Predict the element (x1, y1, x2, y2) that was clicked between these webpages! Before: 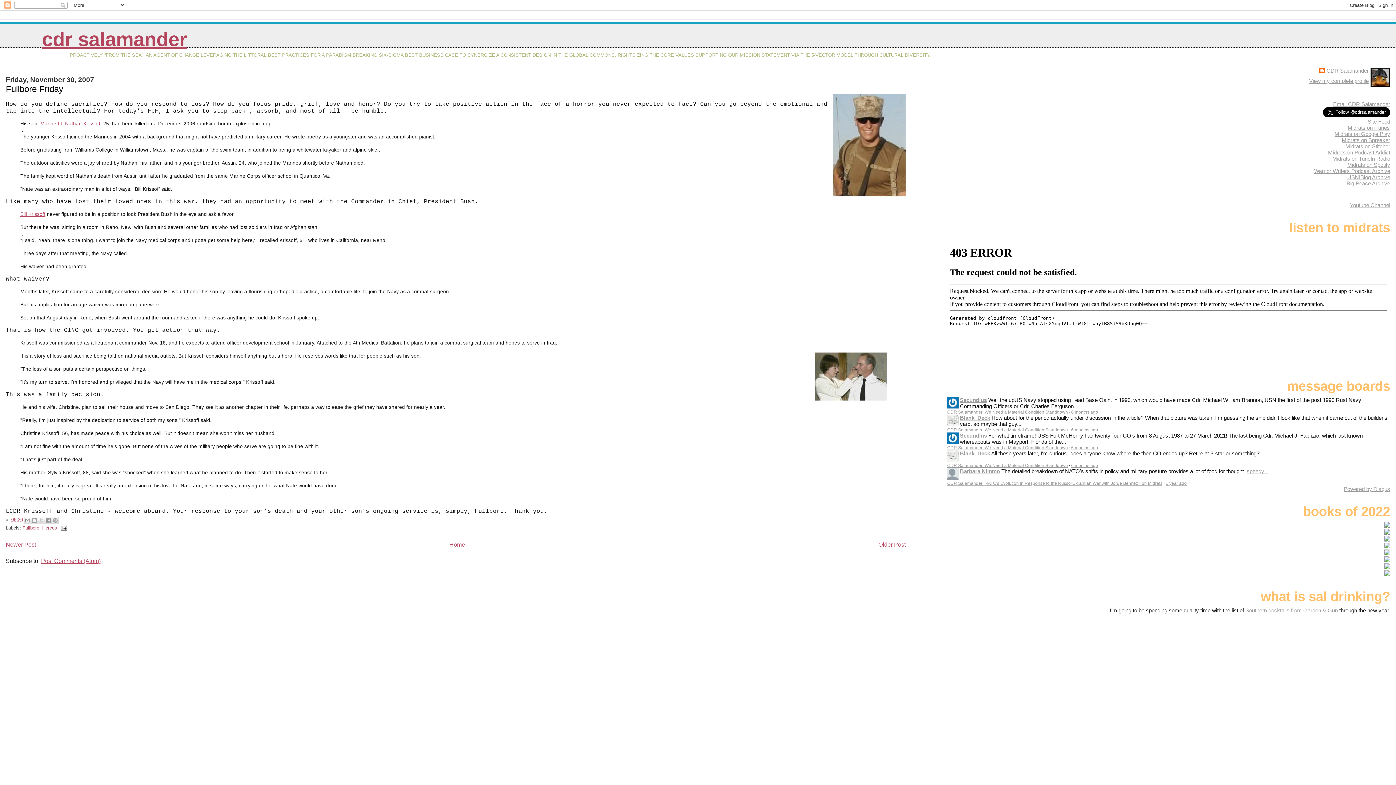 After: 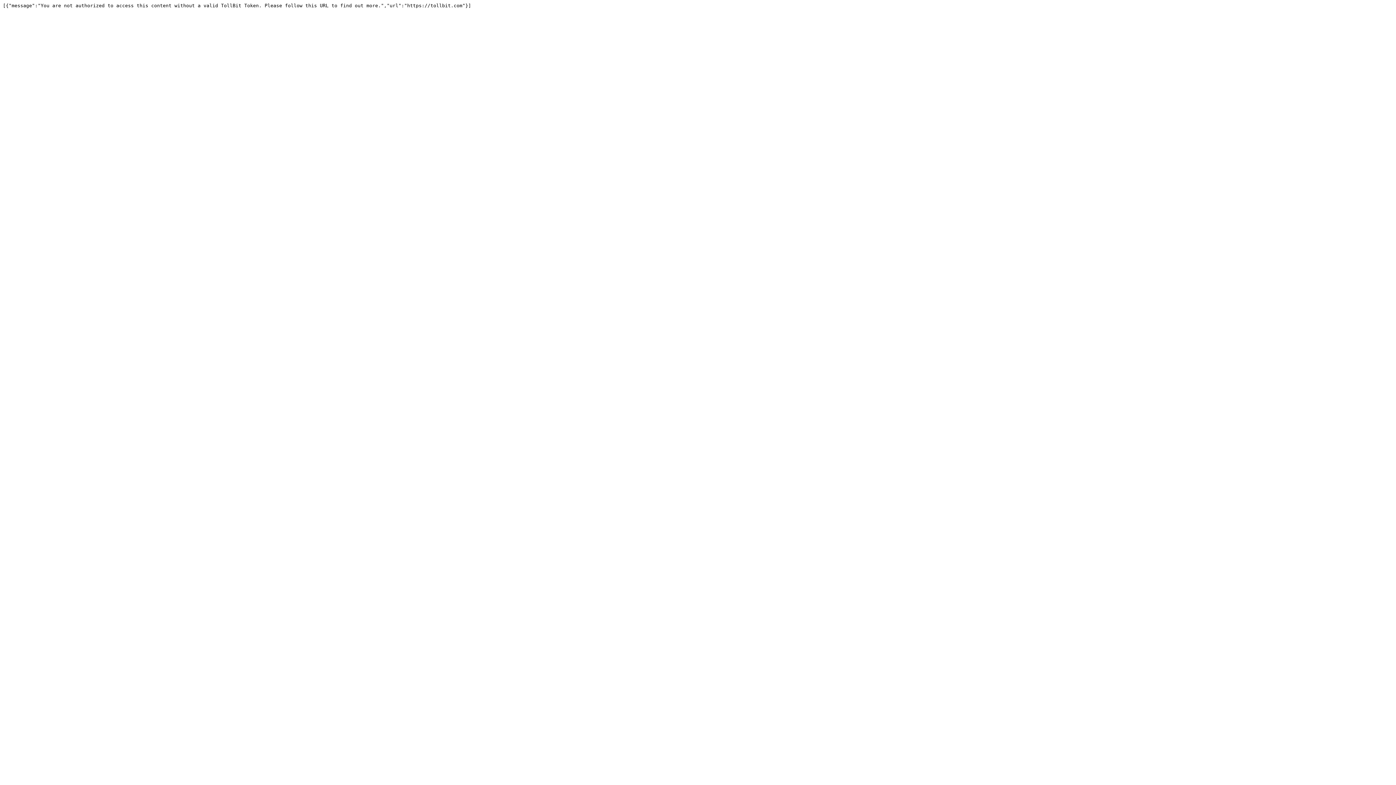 Action: label: Marine Lt. Nathan Krissoff bbox: (40, 121, 100, 126)